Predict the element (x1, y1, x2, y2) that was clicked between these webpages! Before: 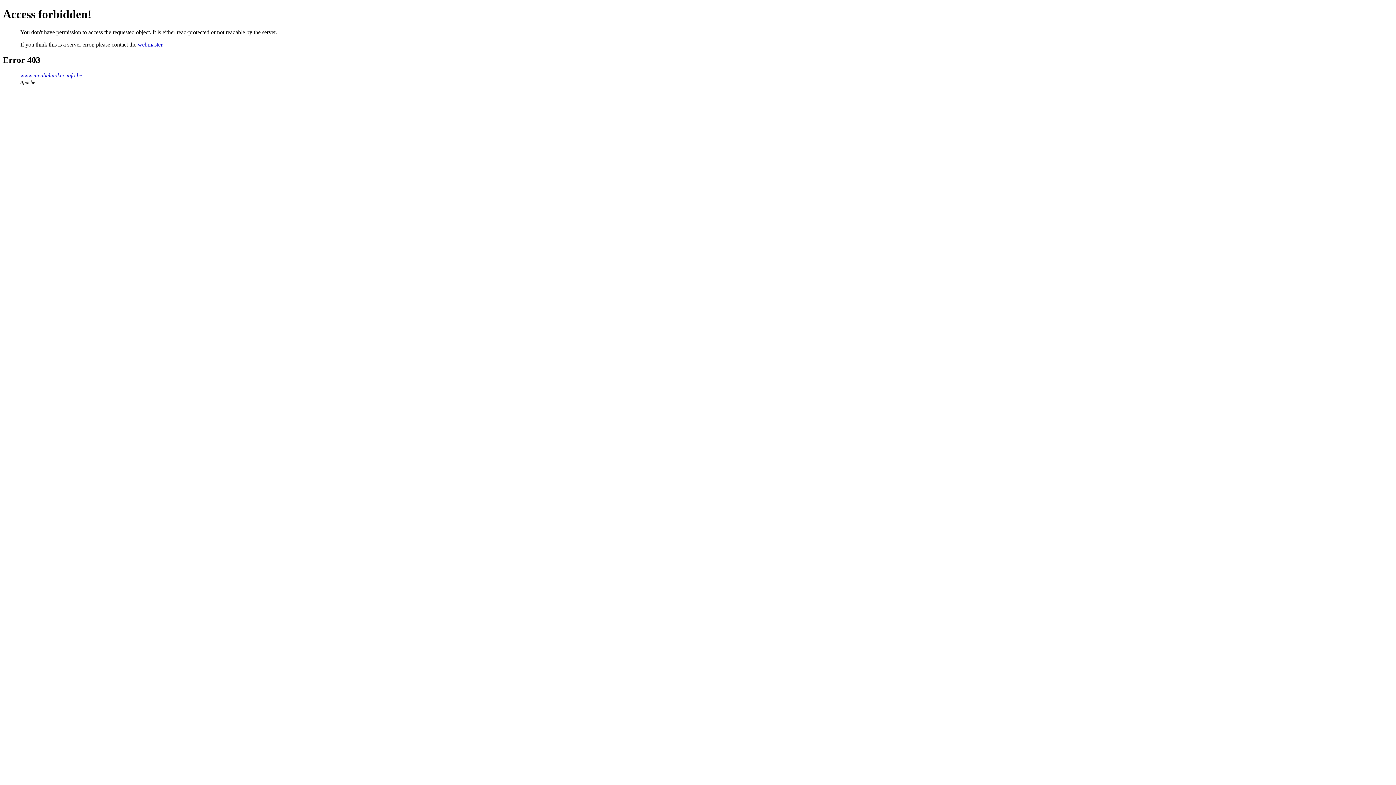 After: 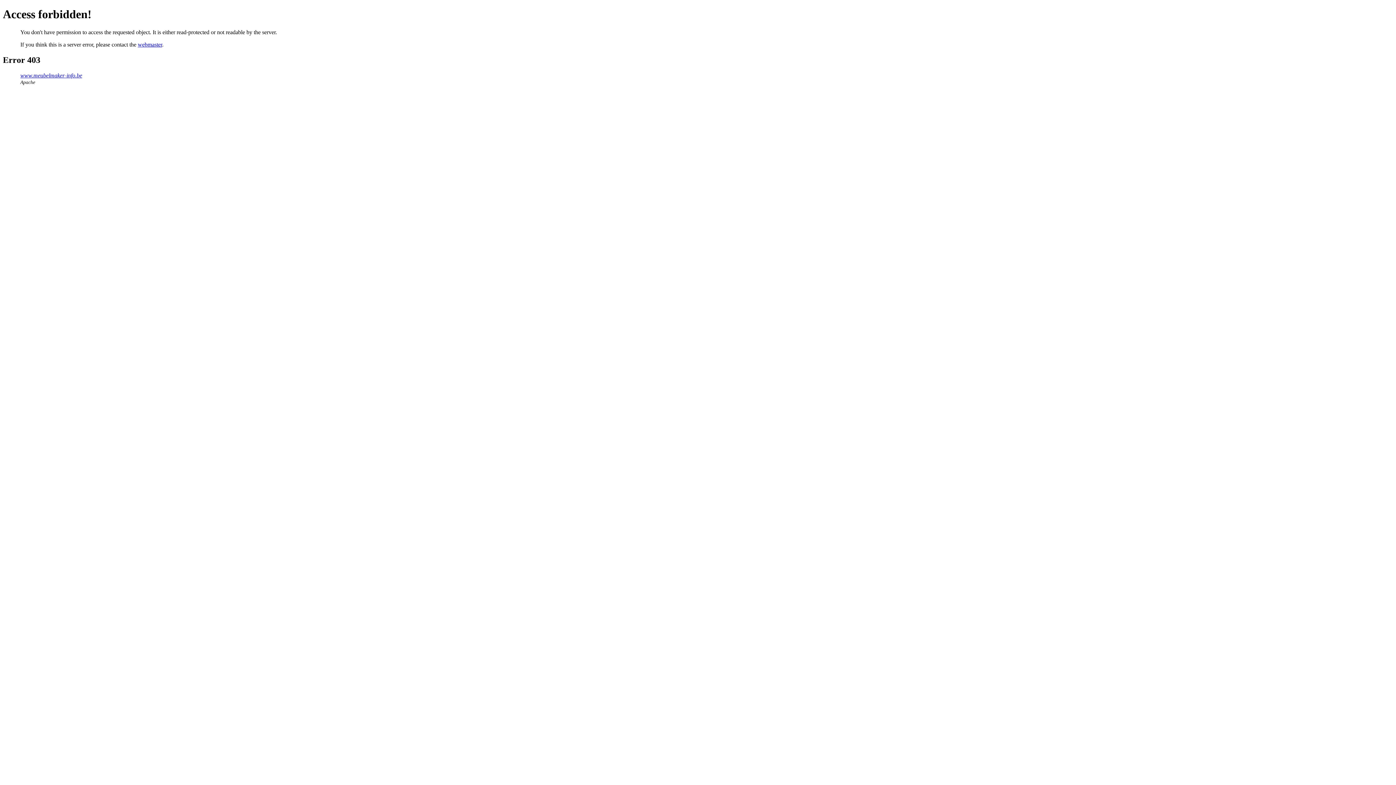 Action: bbox: (137, 41, 162, 47) label: webmaster